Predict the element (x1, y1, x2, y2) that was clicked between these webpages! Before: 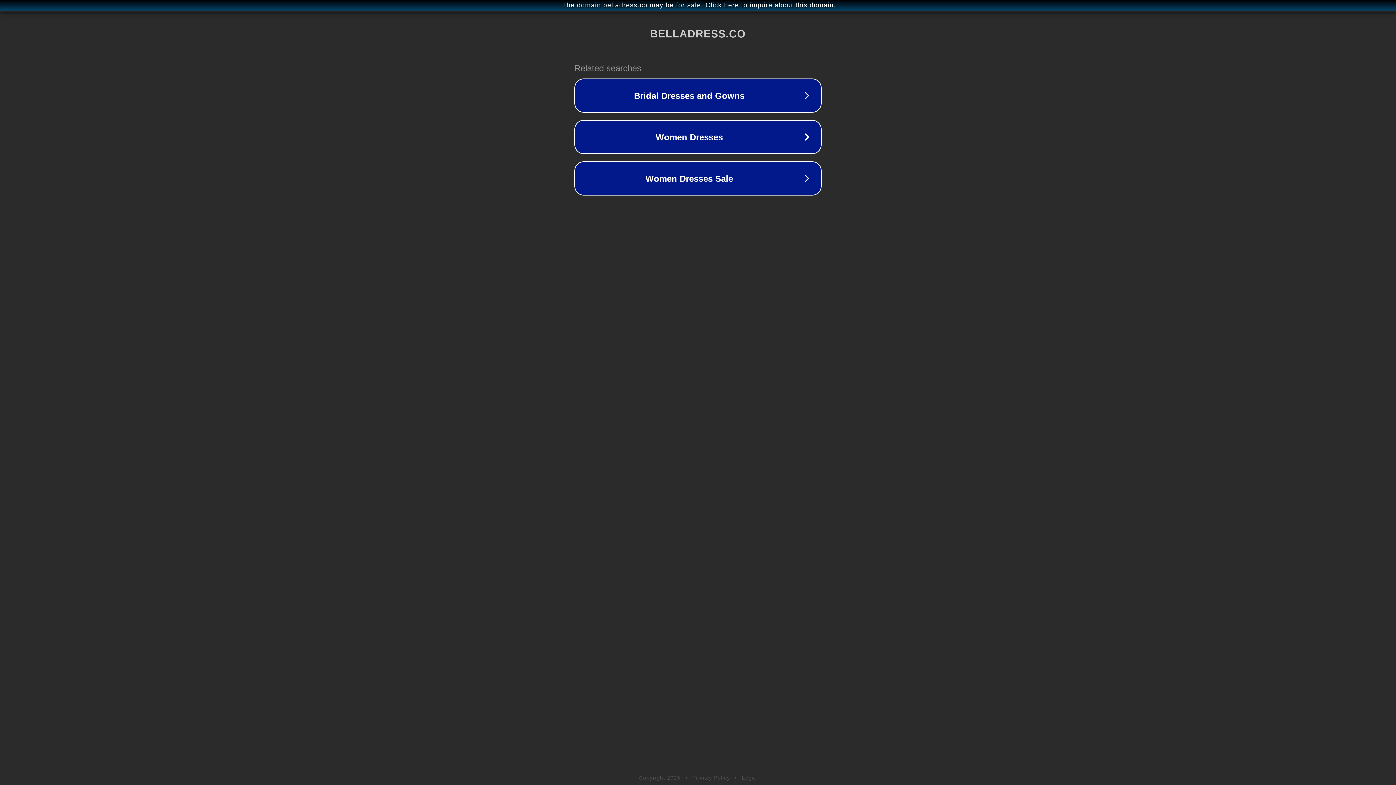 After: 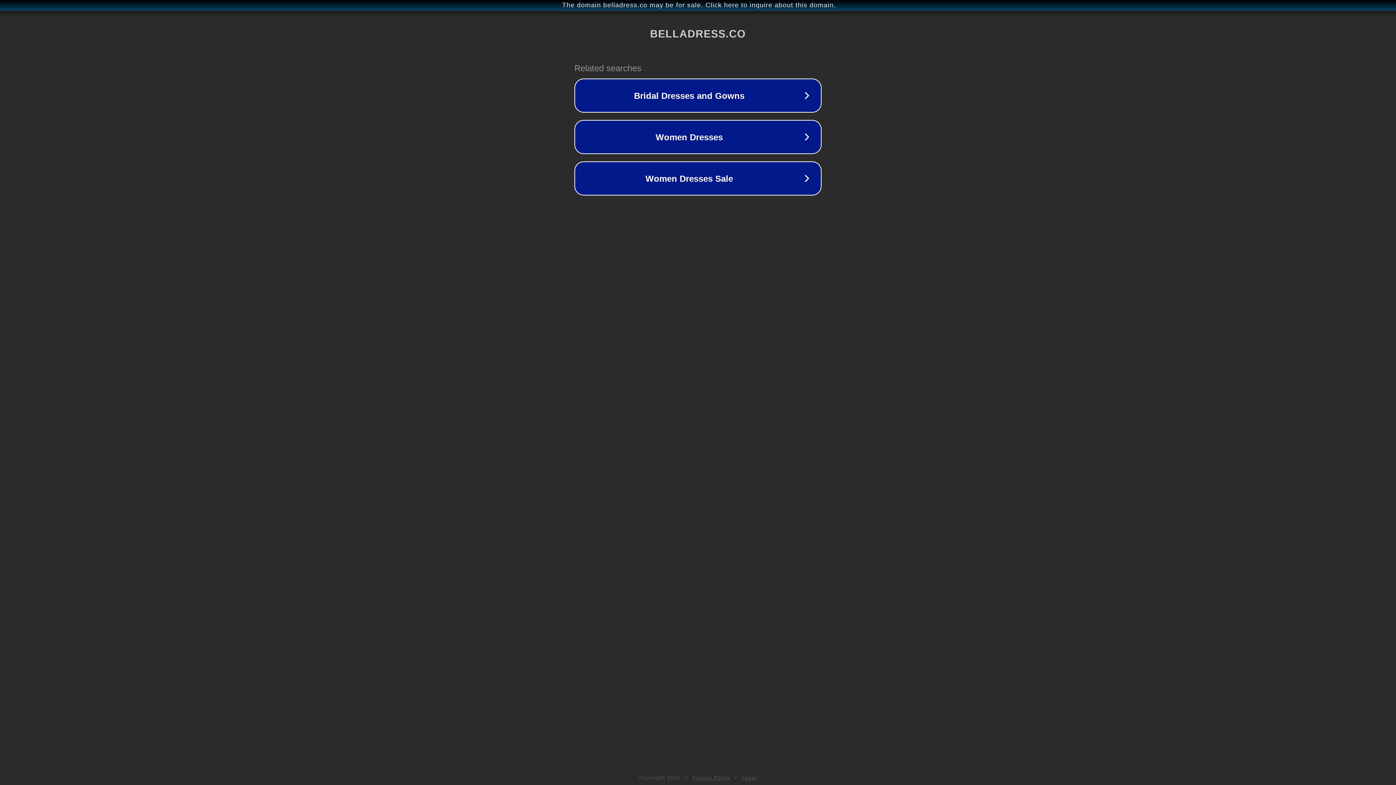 Action: label: Privacy Policy bbox: (692, 775, 730, 781)